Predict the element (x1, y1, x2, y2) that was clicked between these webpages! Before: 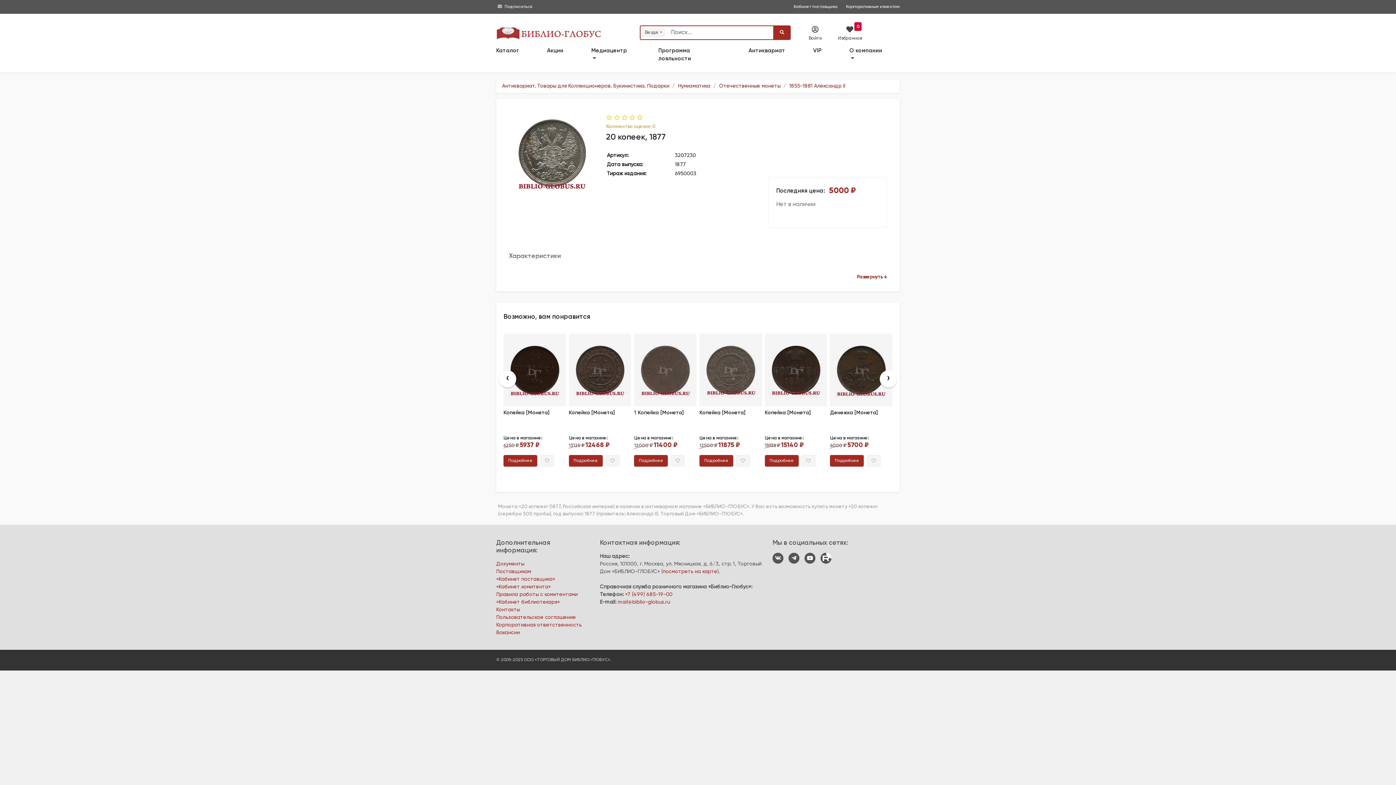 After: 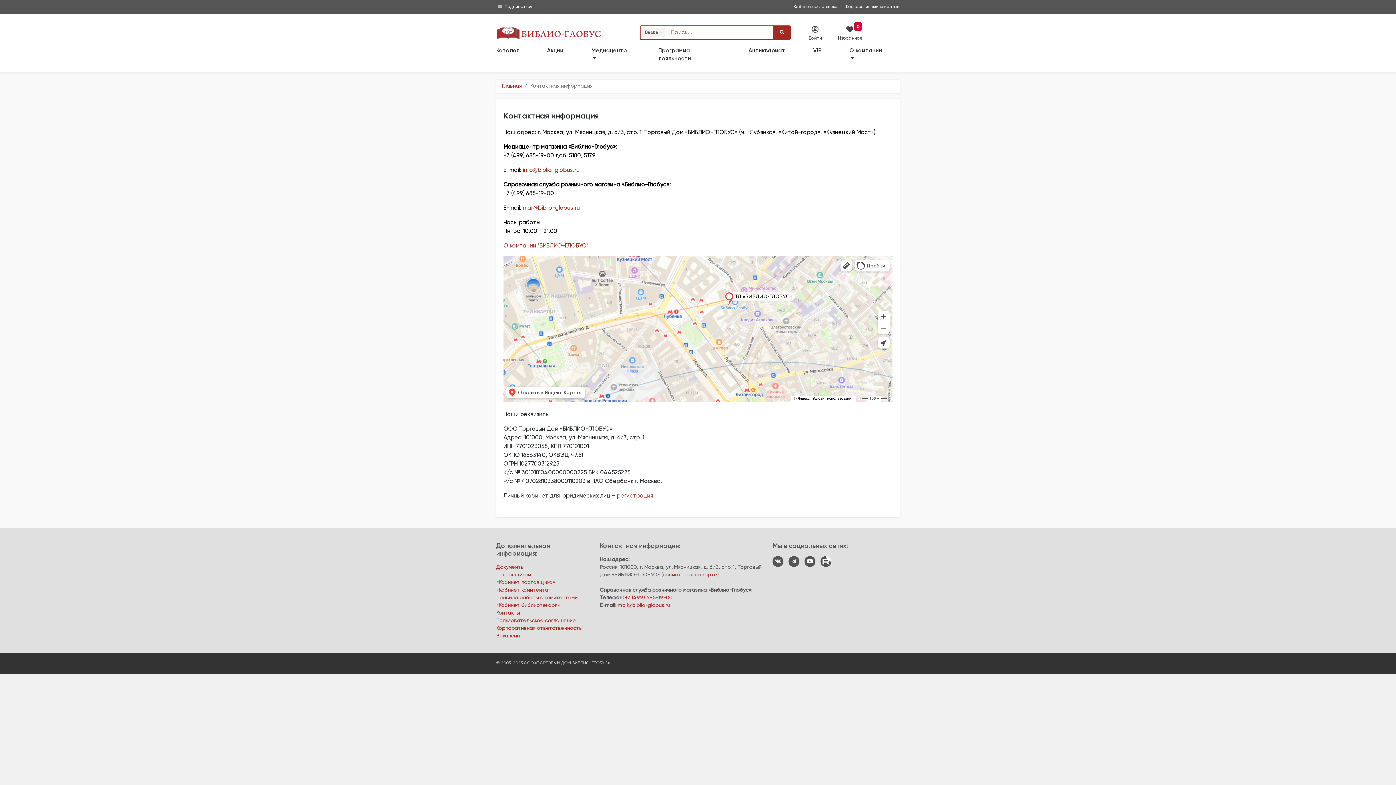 Action: label: посмотреть на карте bbox: (662, 569, 717, 574)